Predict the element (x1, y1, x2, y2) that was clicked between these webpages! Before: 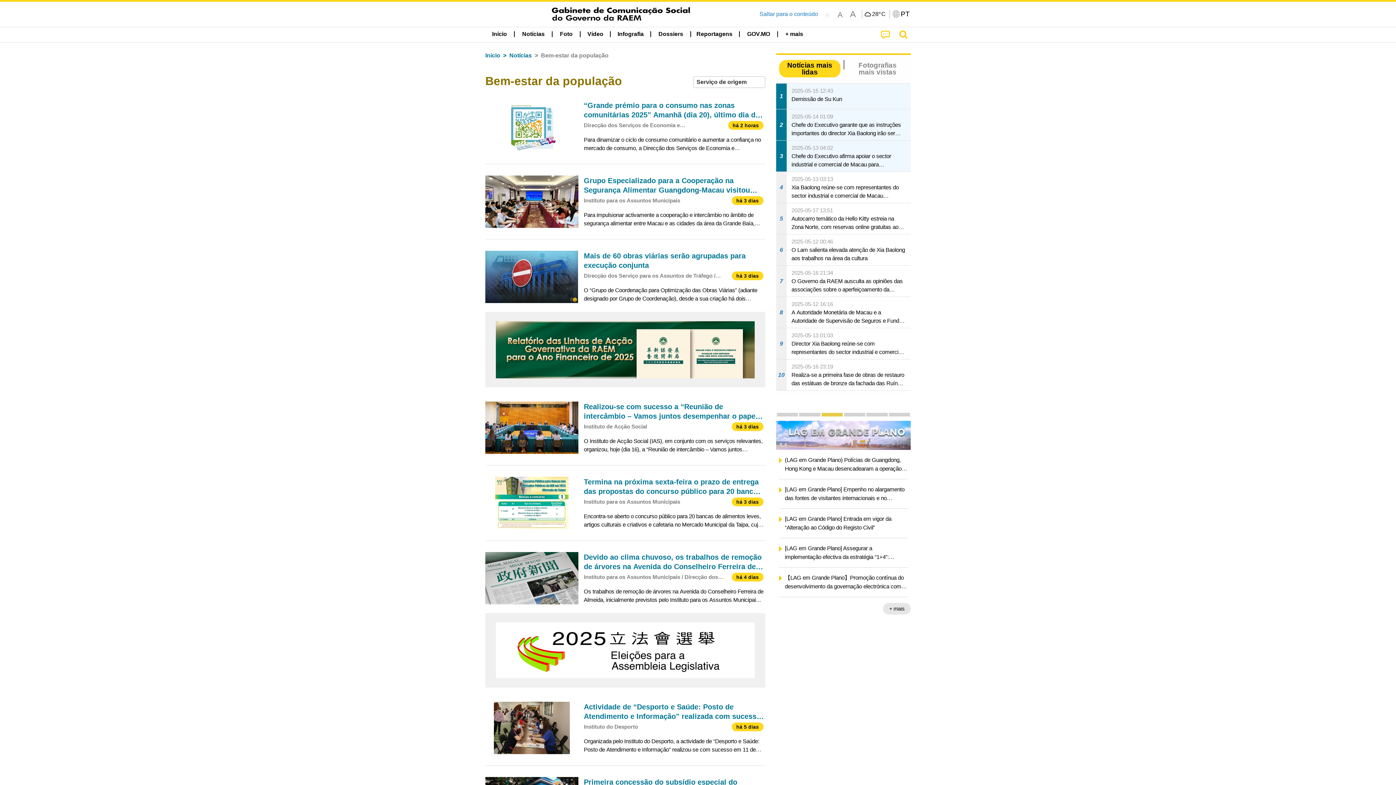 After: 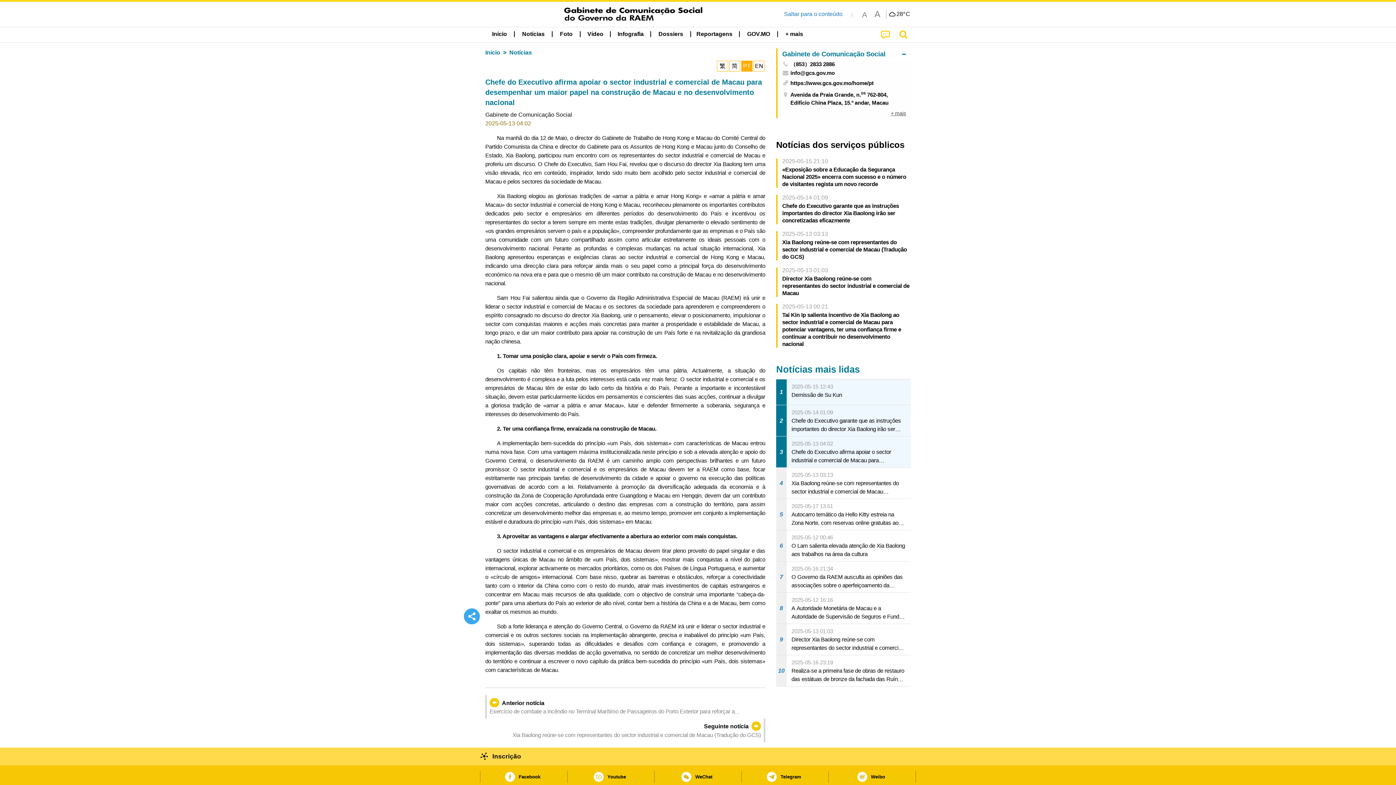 Action: label: 3
2025-05-13 04:02
Chefe do Executivo afirma apoiar o sector industrial e comercial de Macau para desempenhar um maior papel na construção de Macau e no desenvolvimento nacional bbox: (776, 140, 910, 171)